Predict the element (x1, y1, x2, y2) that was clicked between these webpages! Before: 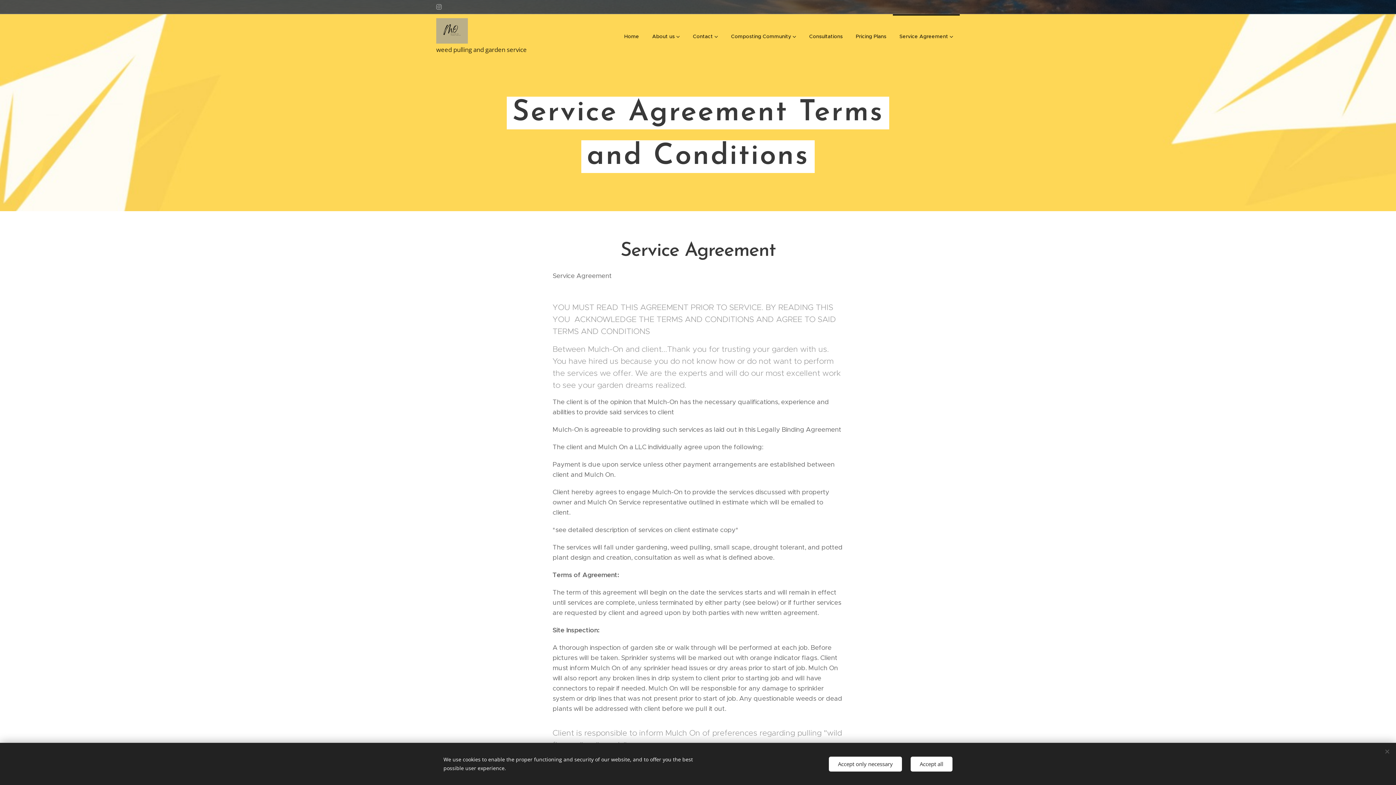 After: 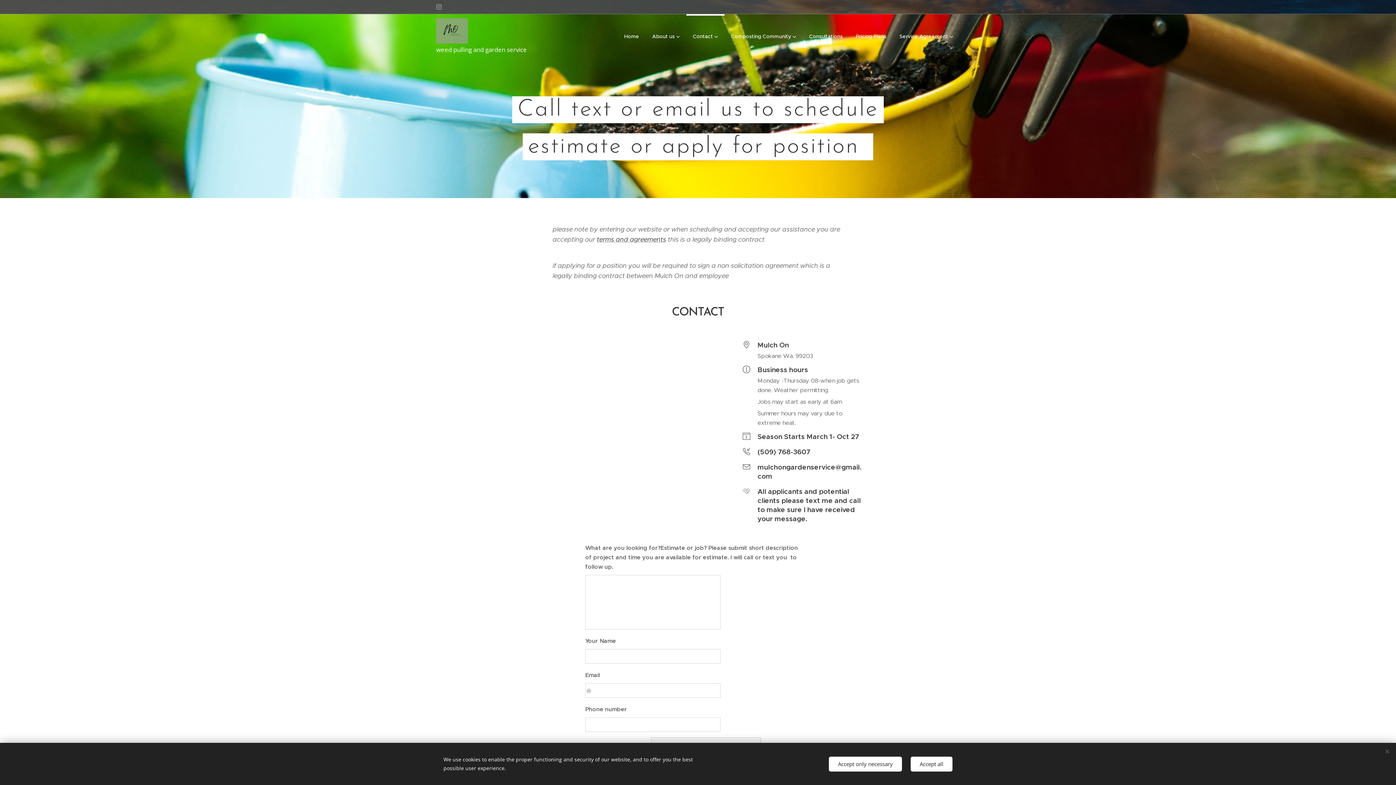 Action: bbox: (686, 14, 724, 58) label: Contact